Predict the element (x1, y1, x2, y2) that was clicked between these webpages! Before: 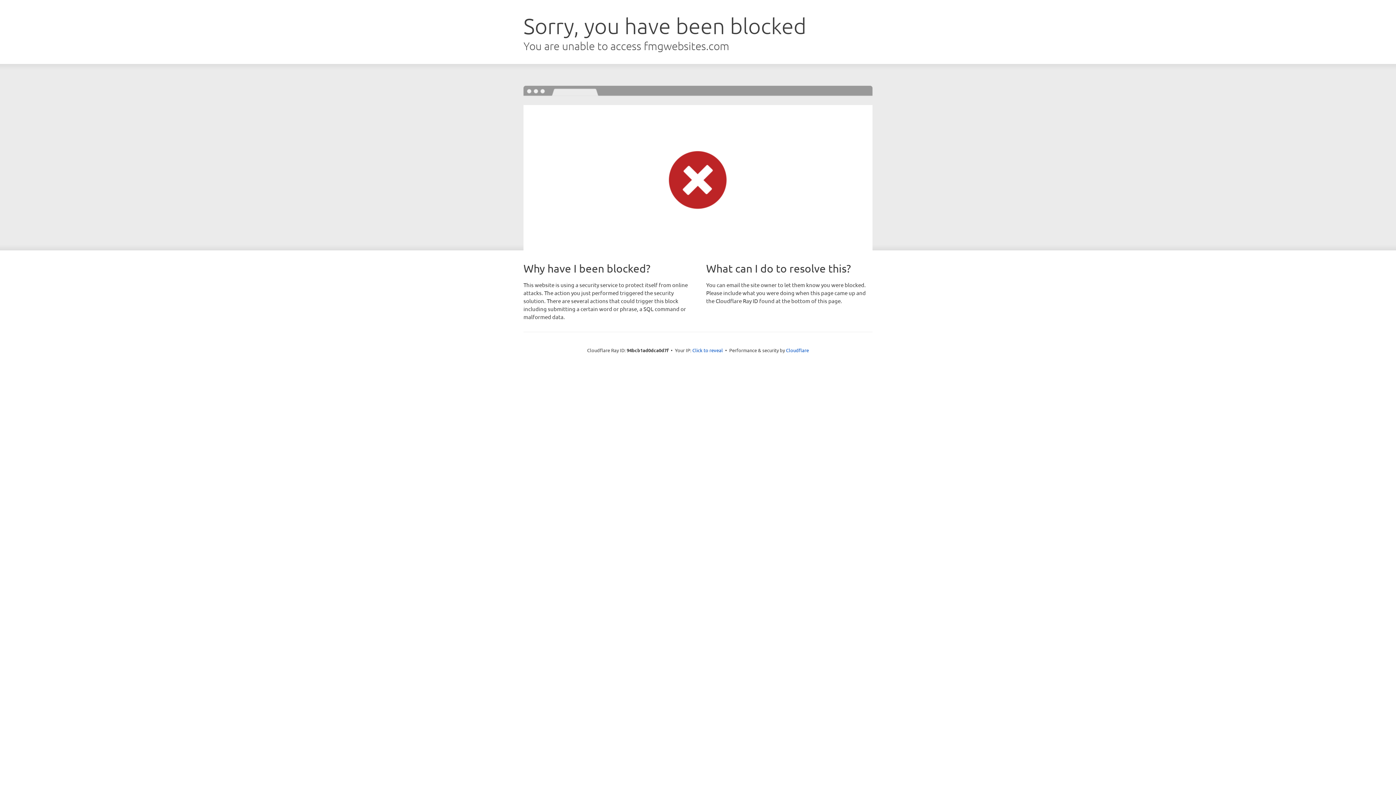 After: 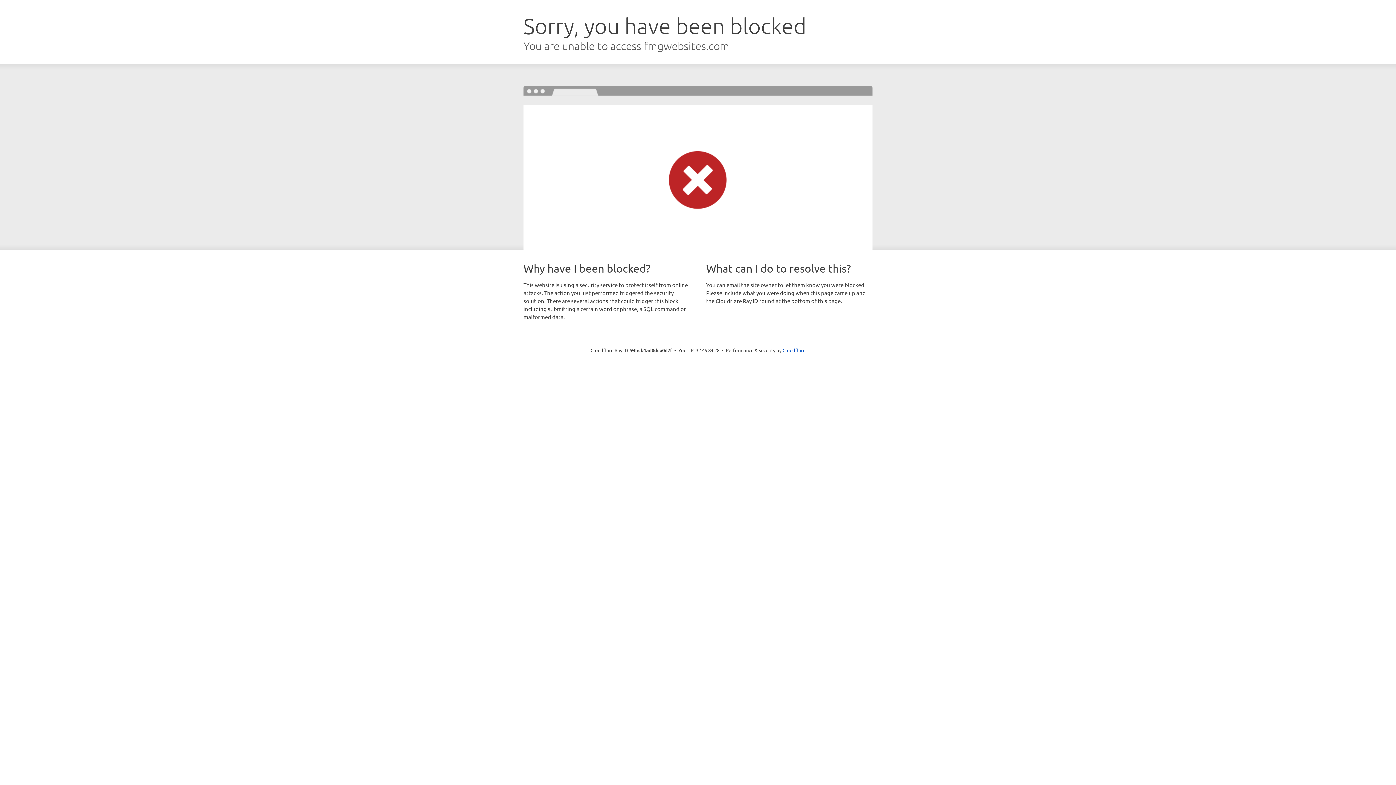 Action: bbox: (692, 346, 723, 353) label: Click to reveal